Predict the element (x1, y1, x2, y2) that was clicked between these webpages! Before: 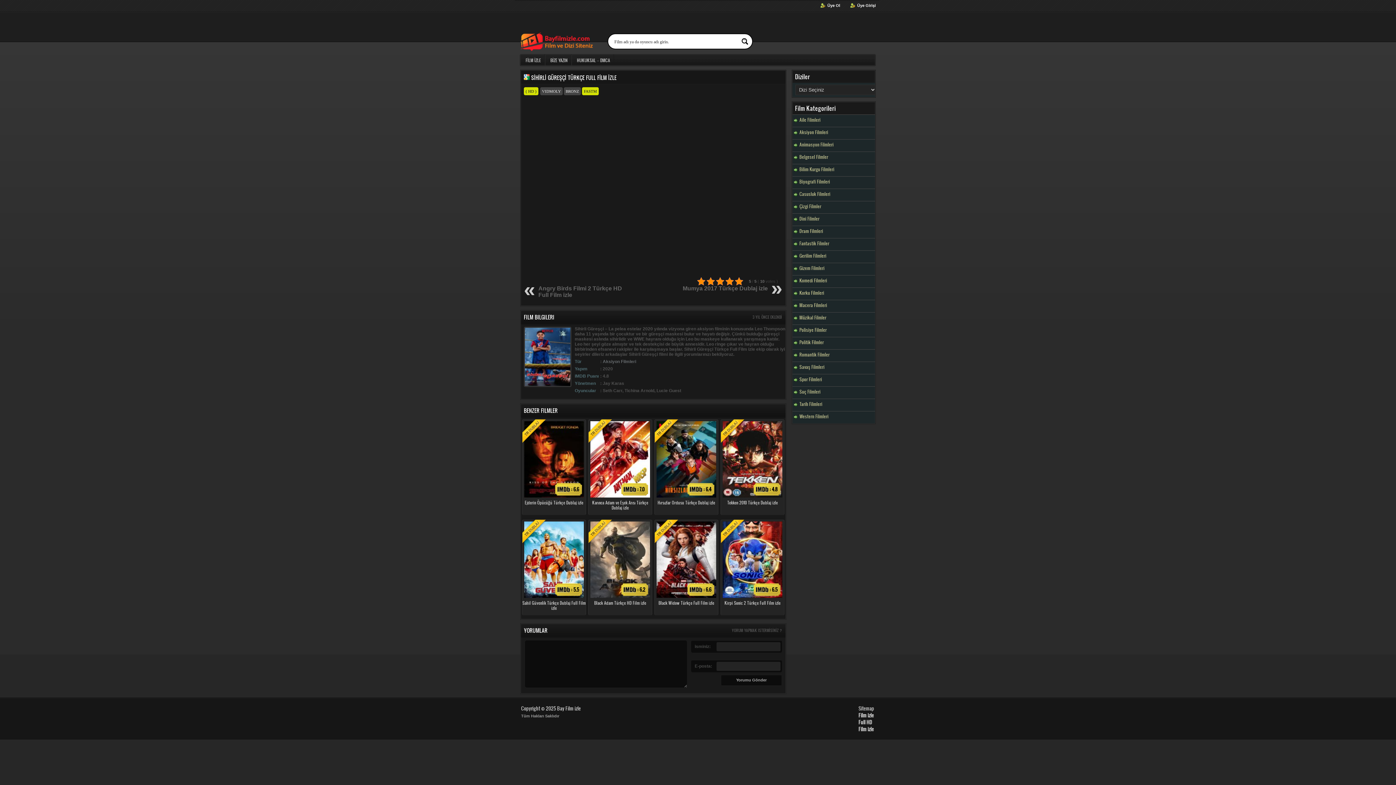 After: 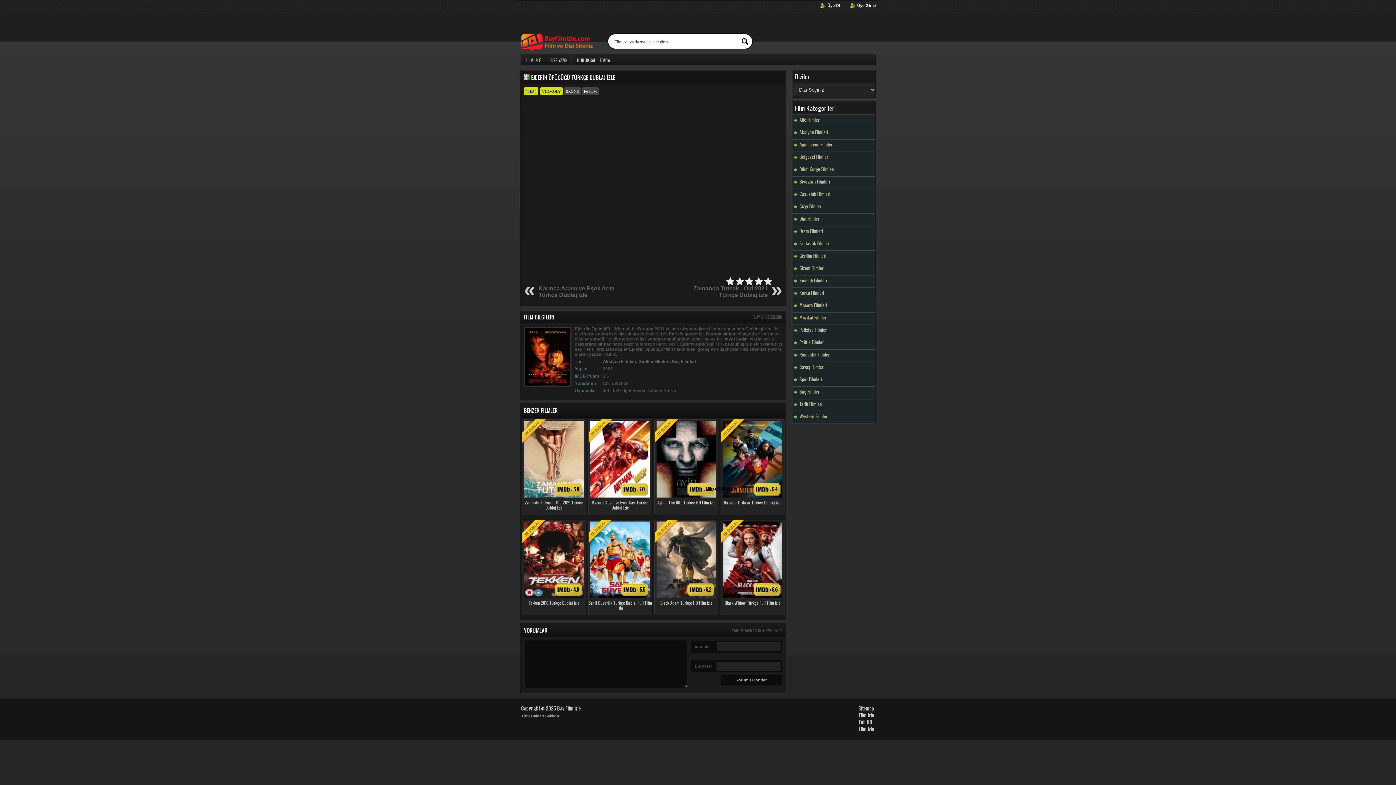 Action: bbox: (524, 499, 583, 505) label: Ejderin Öpücüğü Türkçe Dublaj izle